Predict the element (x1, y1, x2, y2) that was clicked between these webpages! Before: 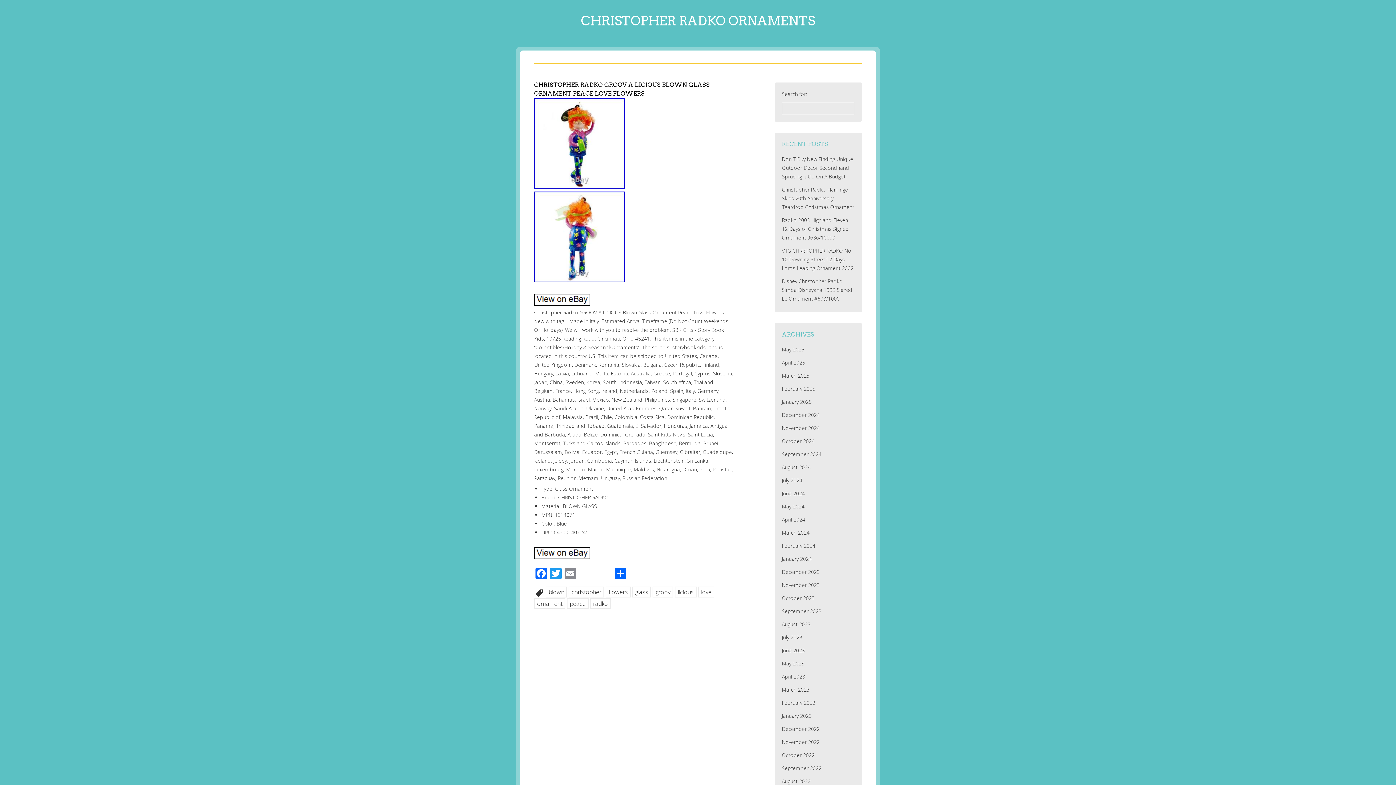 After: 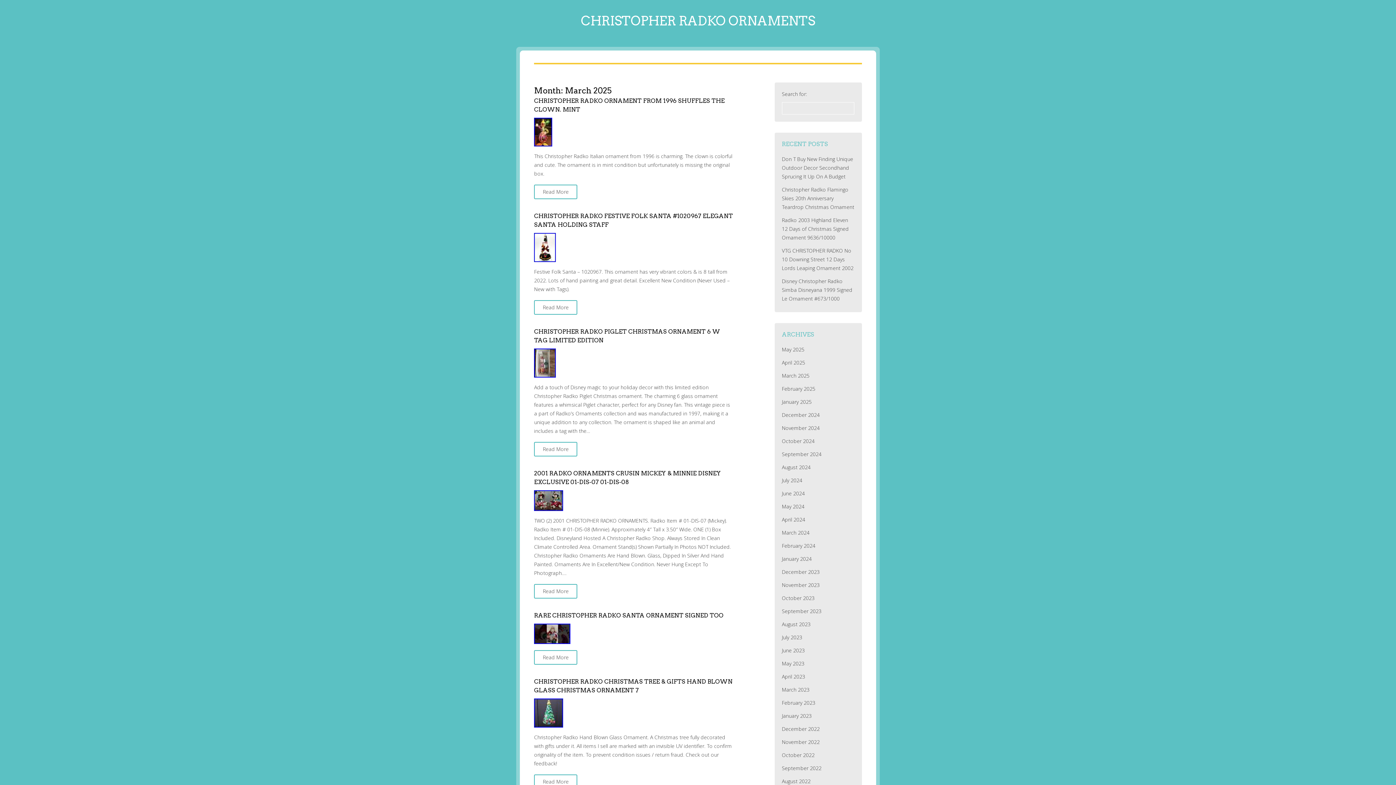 Action: bbox: (782, 372, 809, 379) label: March 2025